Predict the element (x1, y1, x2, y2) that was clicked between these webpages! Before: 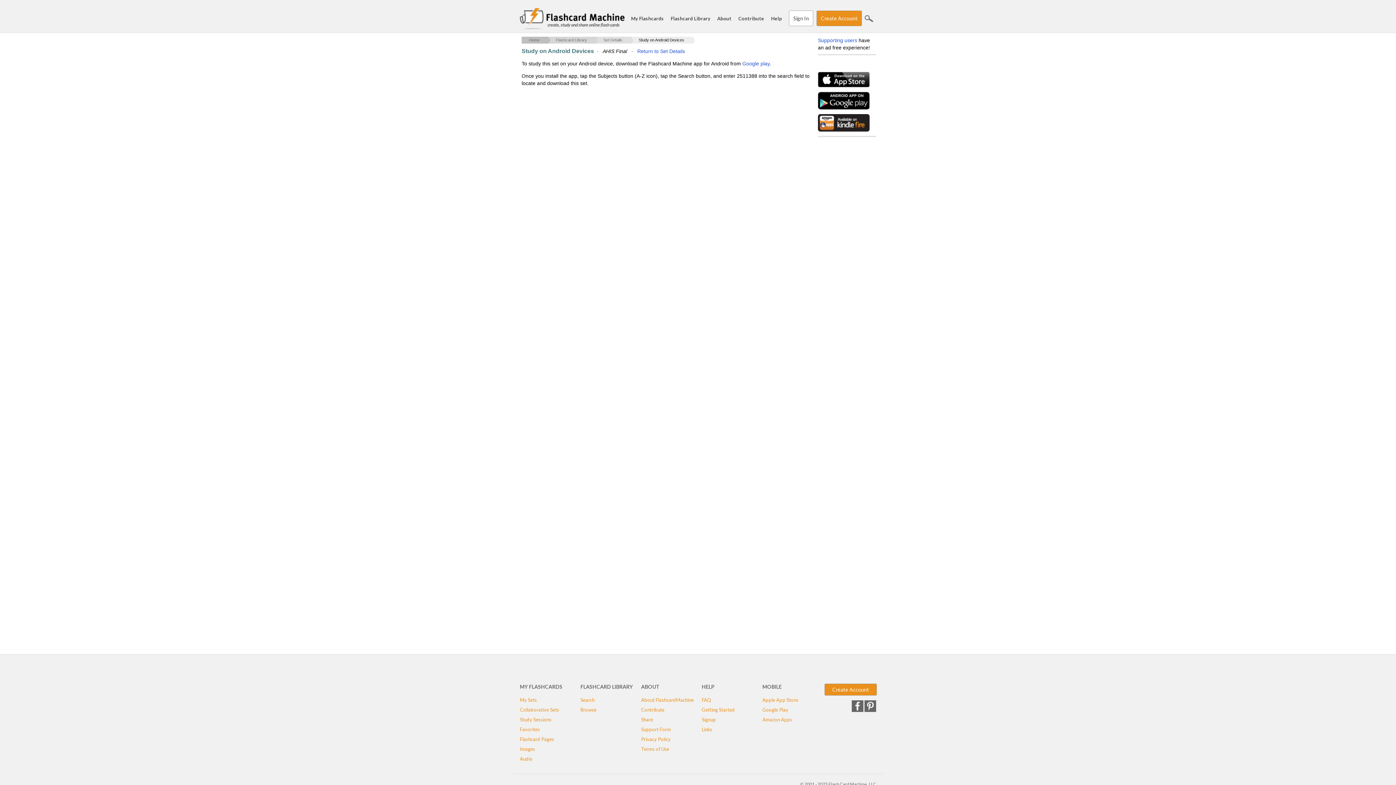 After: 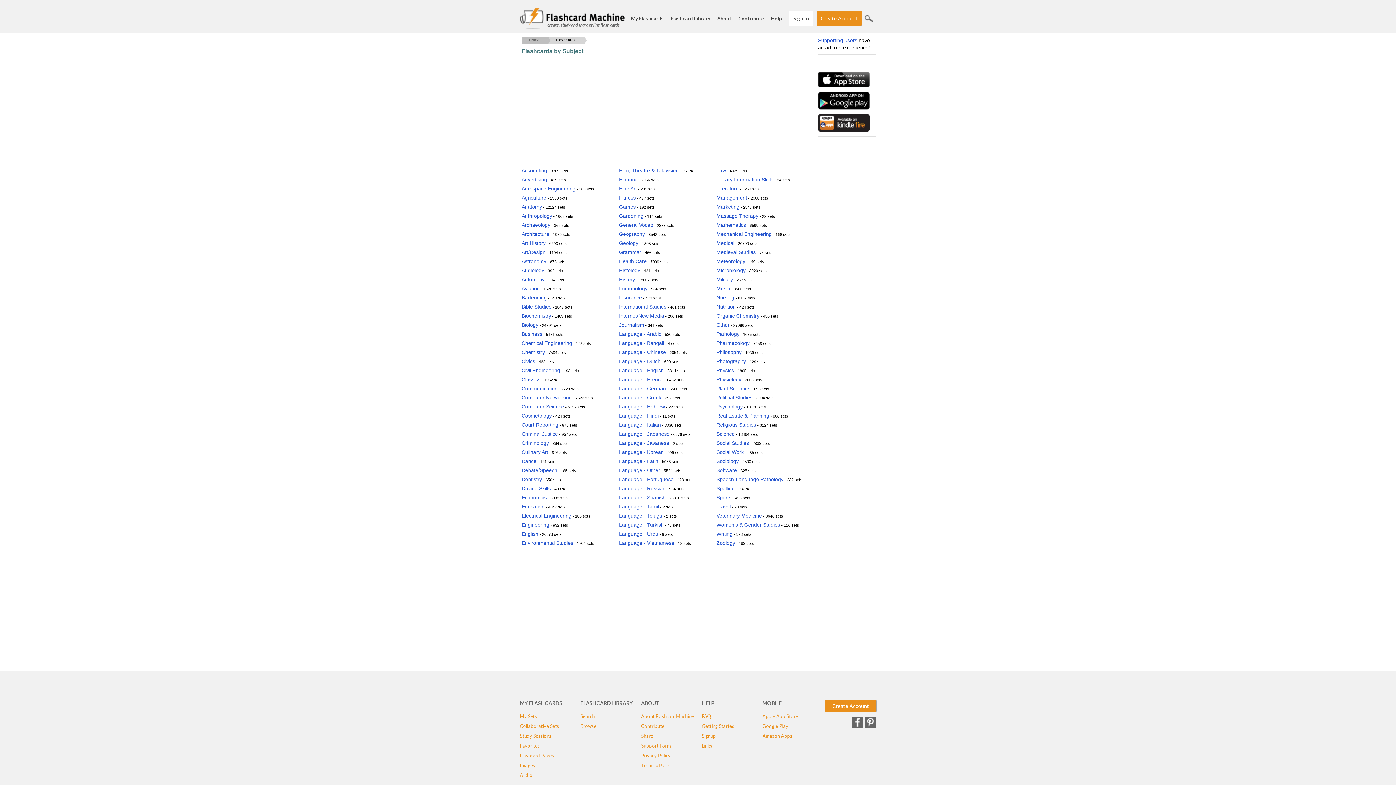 Action: label: Browse bbox: (580, 707, 596, 713)